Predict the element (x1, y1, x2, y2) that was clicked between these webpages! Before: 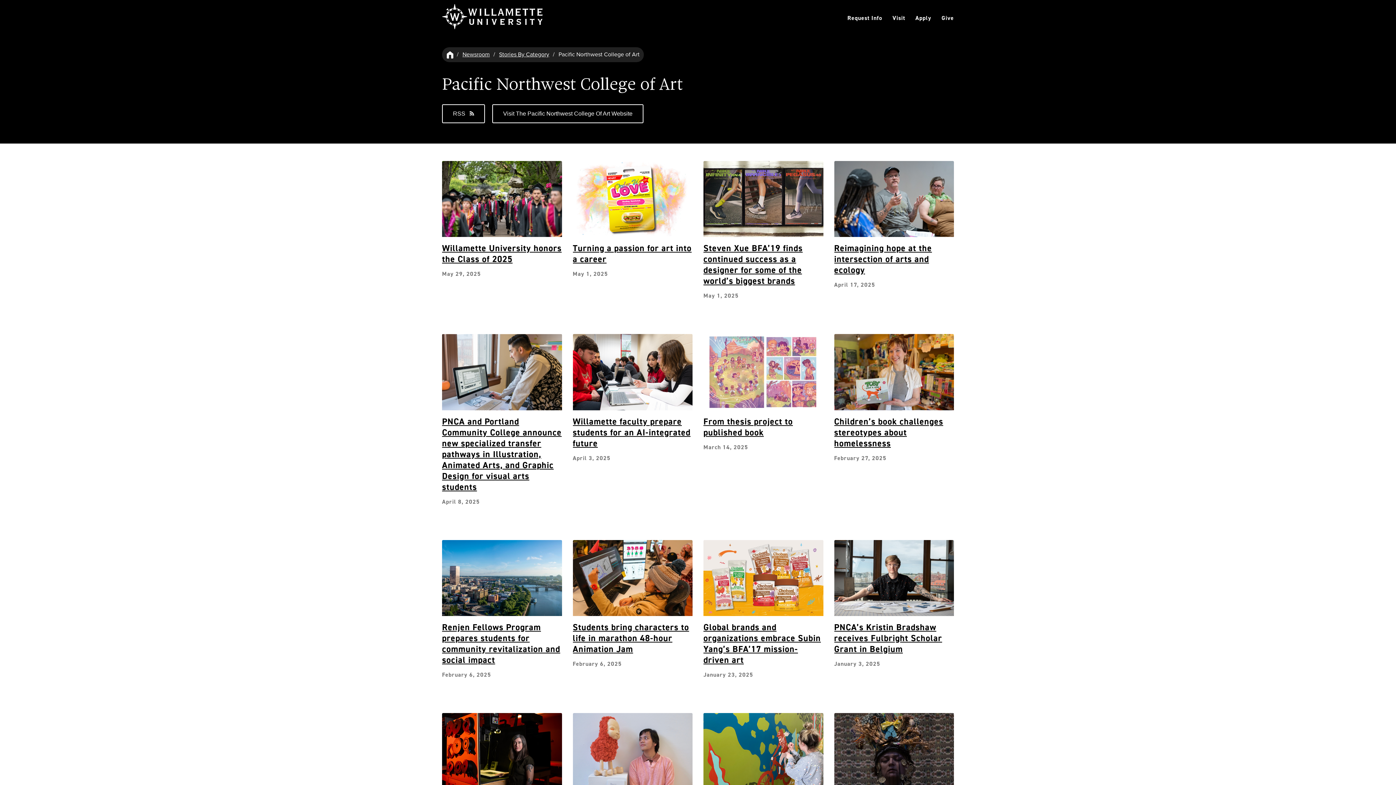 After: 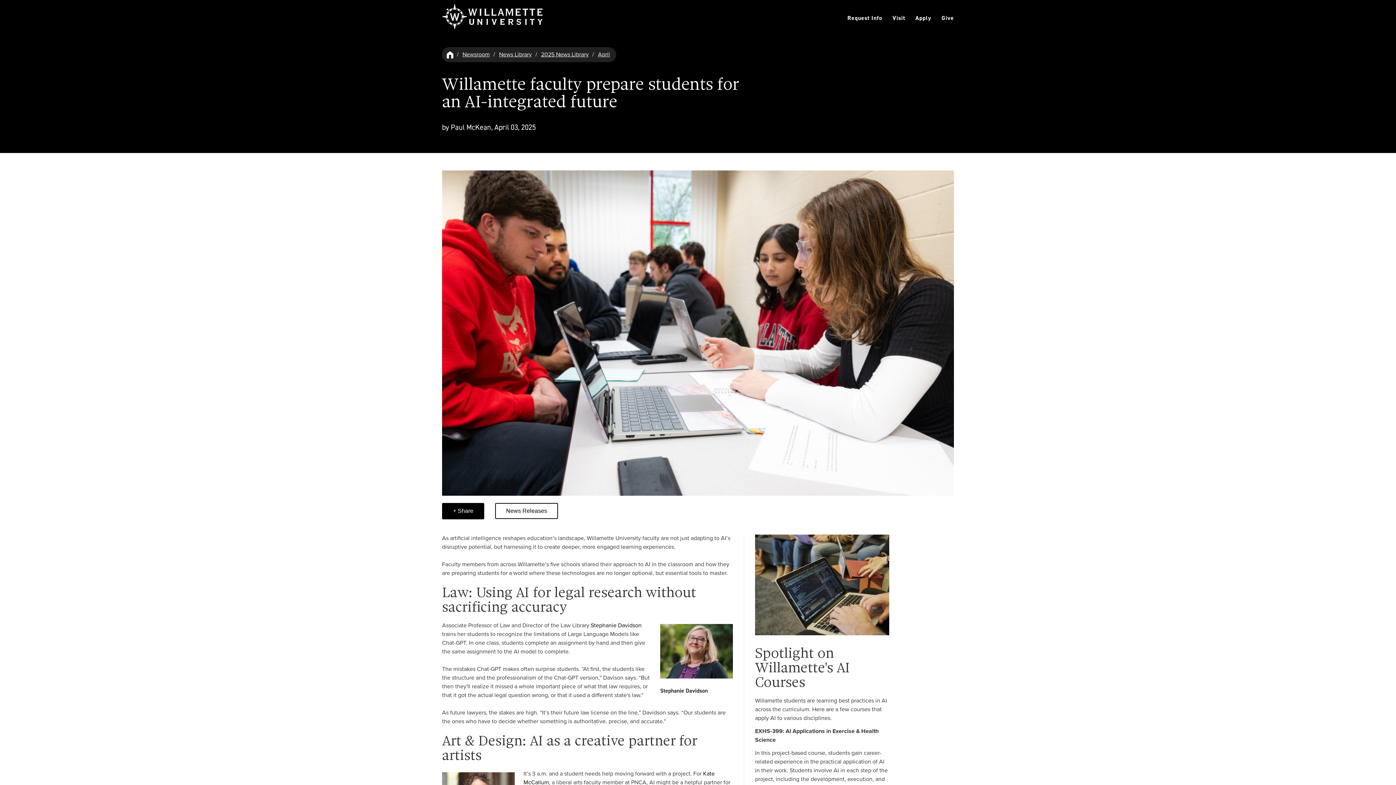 Action: bbox: (572, 415, 690, 449) label: Explore Willamette faculty prepare students for an AI-integrated future